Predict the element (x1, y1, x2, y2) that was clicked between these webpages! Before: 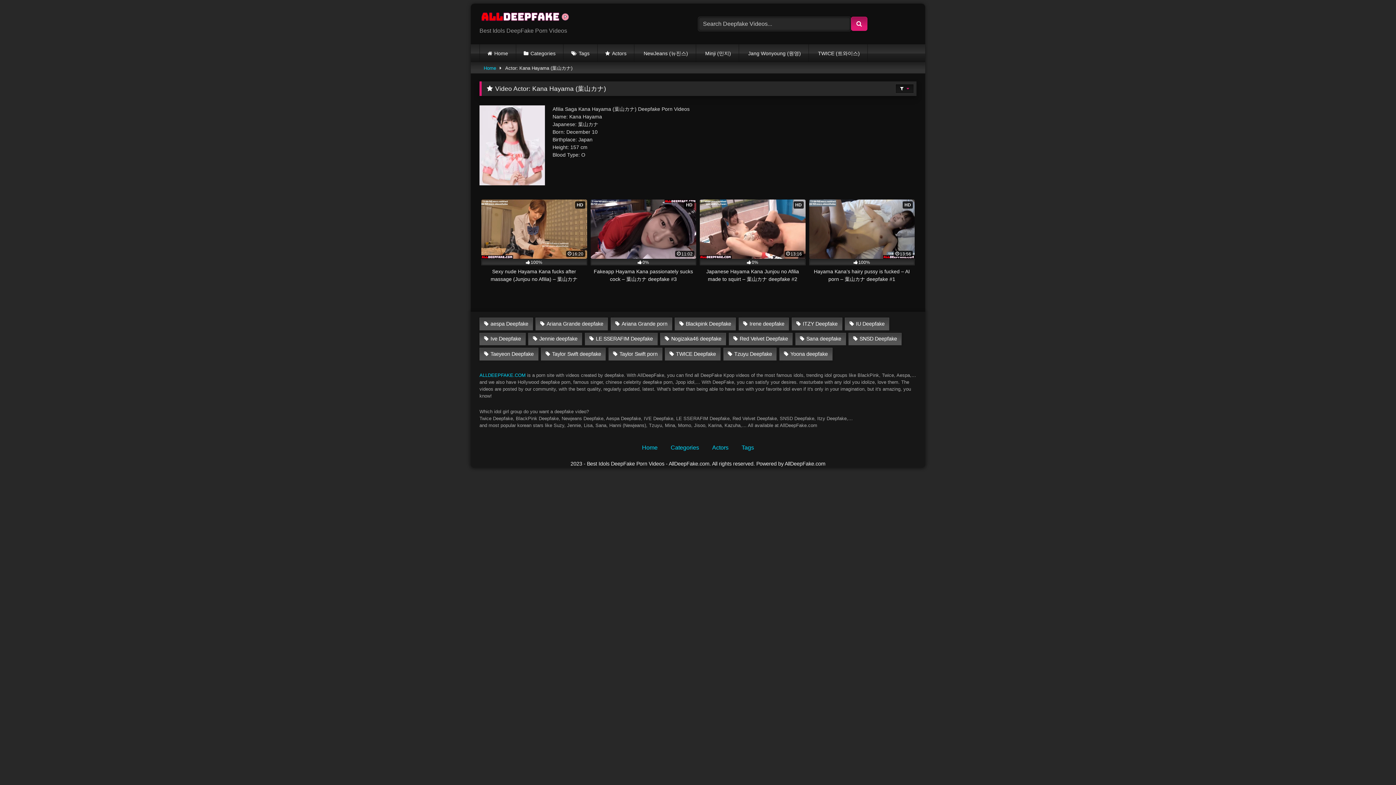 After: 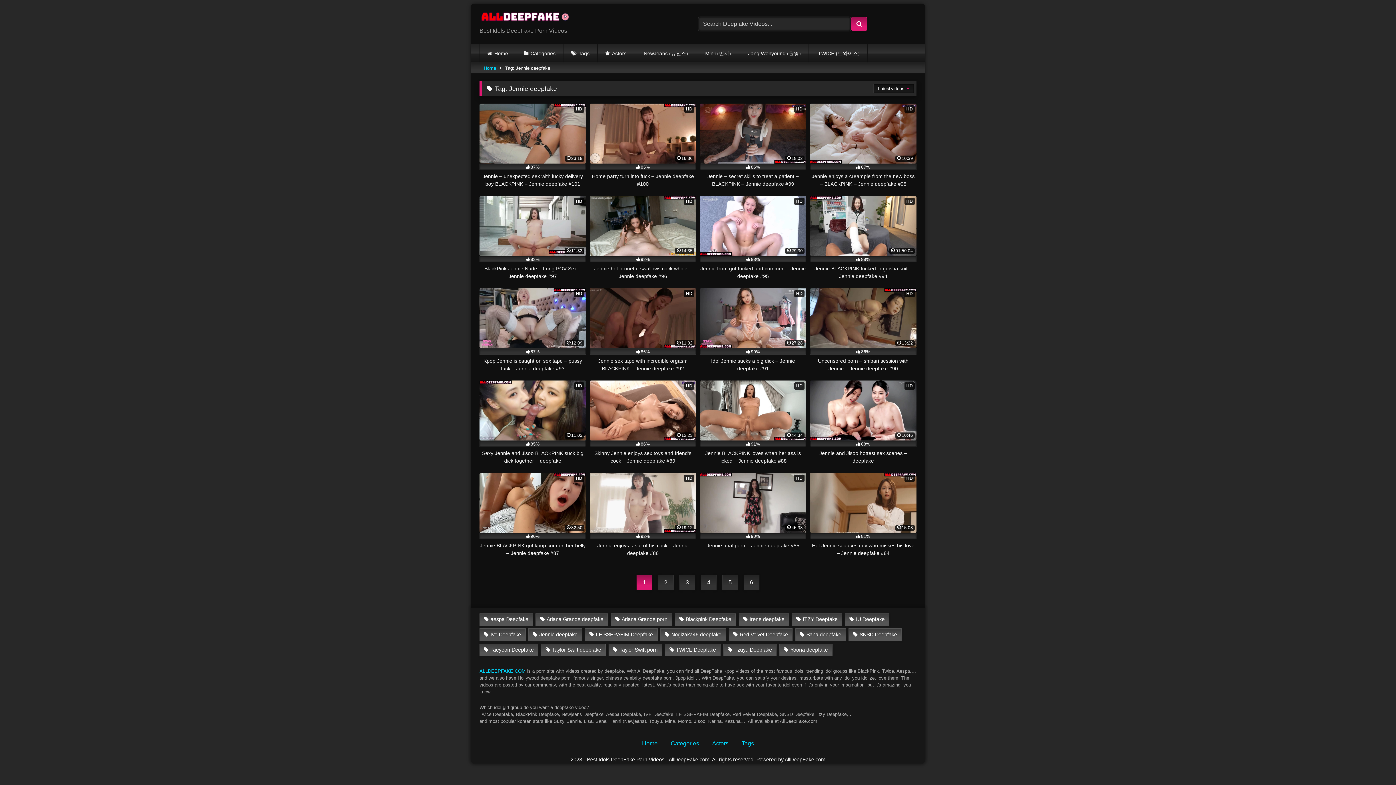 Action: label: Jennie deepfake (108 items) bbox: (528, 332, 582, 345)